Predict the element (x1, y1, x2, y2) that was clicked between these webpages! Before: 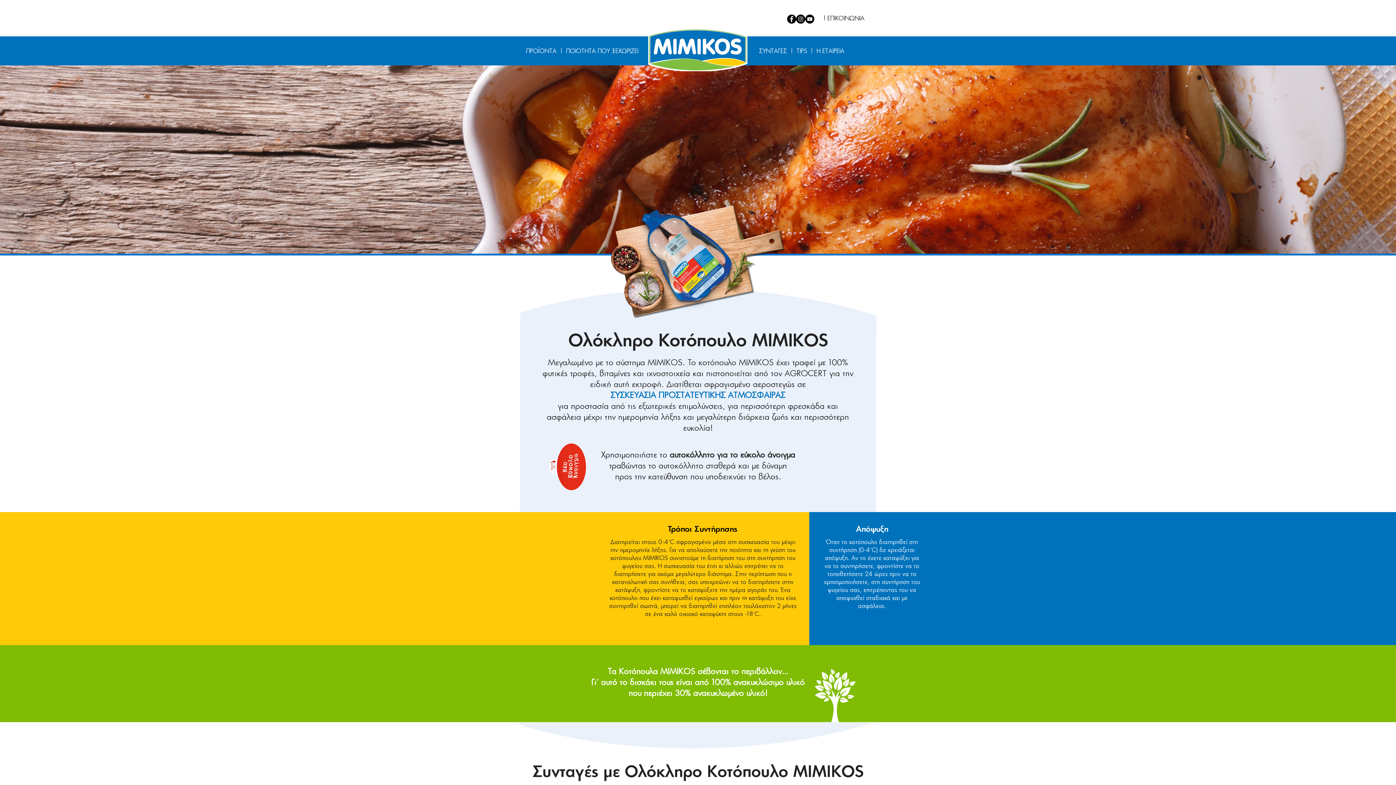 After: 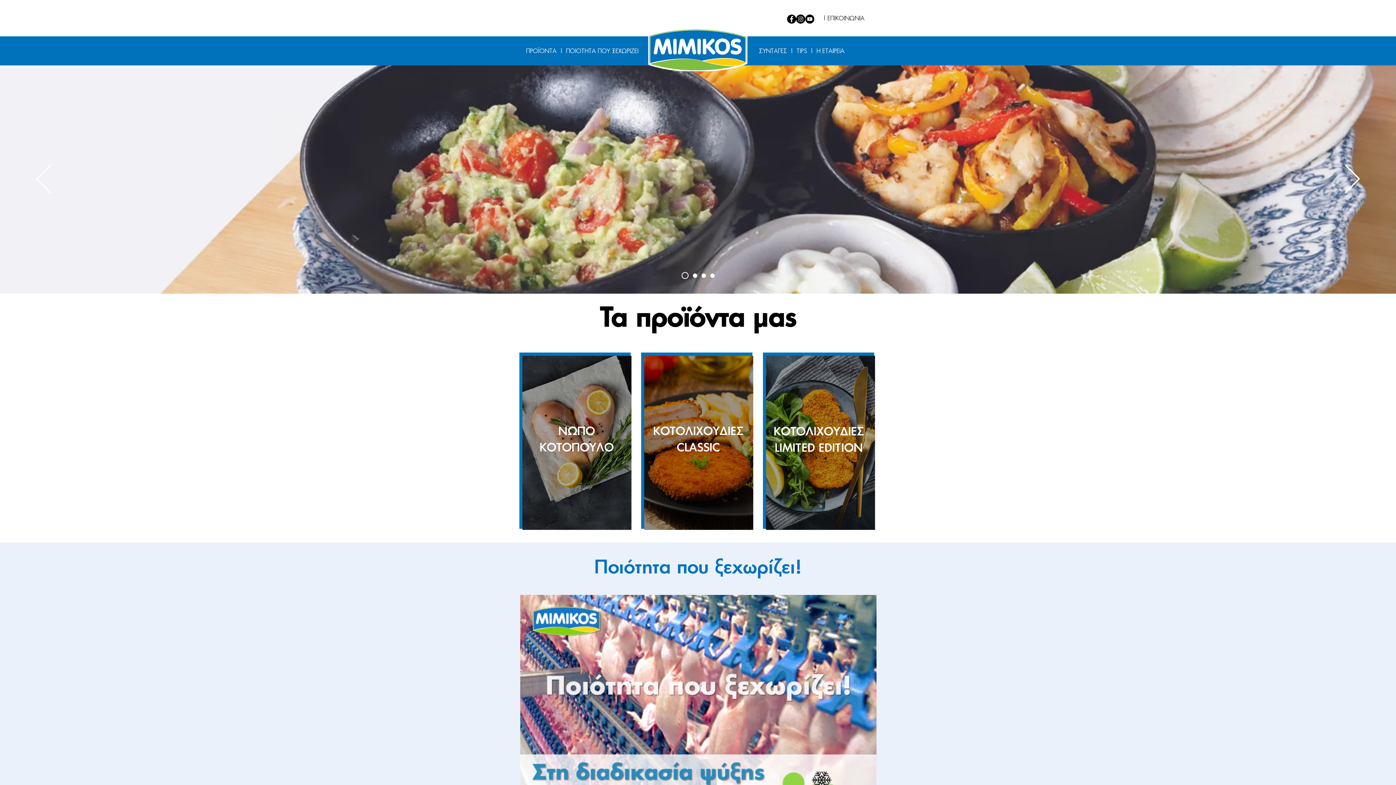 Action: bbox: (648, 28, 747, 71)